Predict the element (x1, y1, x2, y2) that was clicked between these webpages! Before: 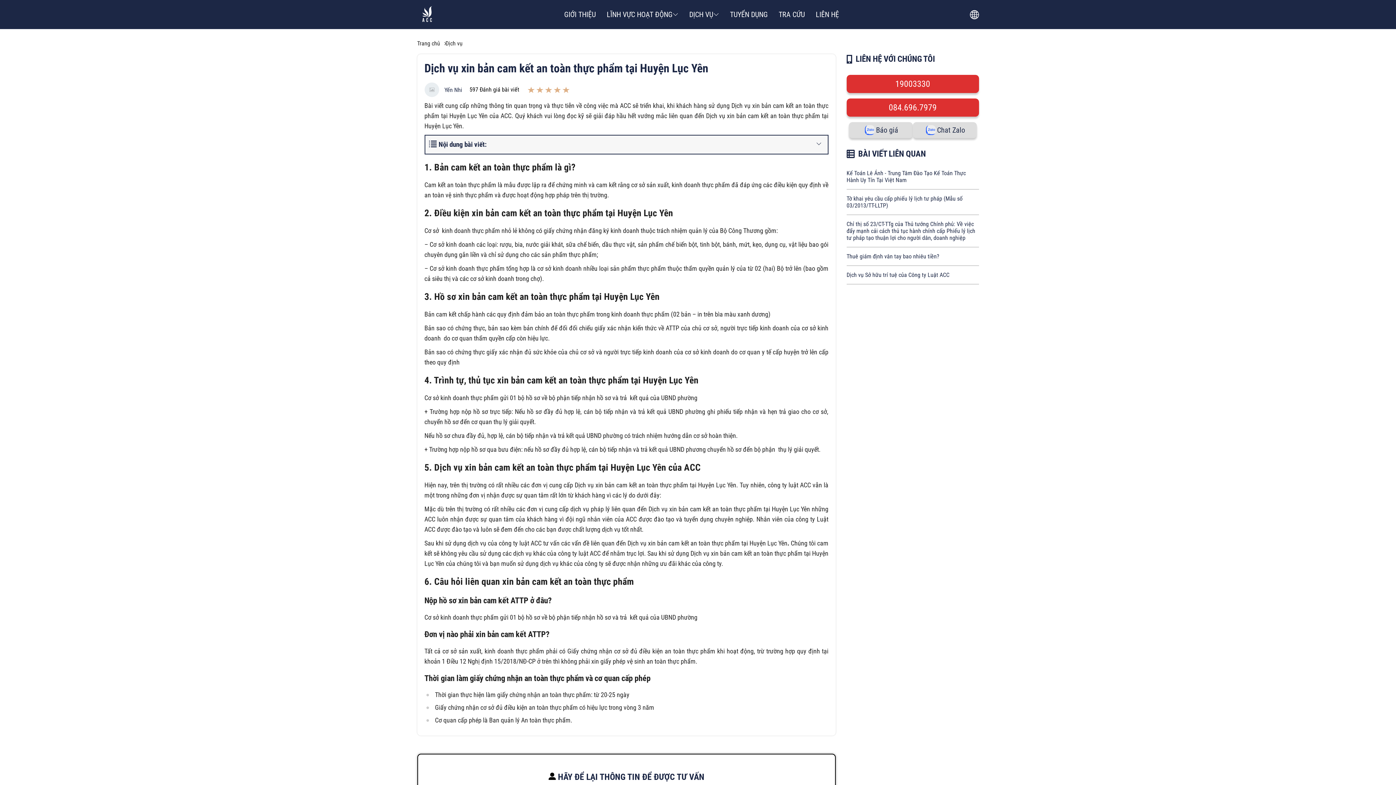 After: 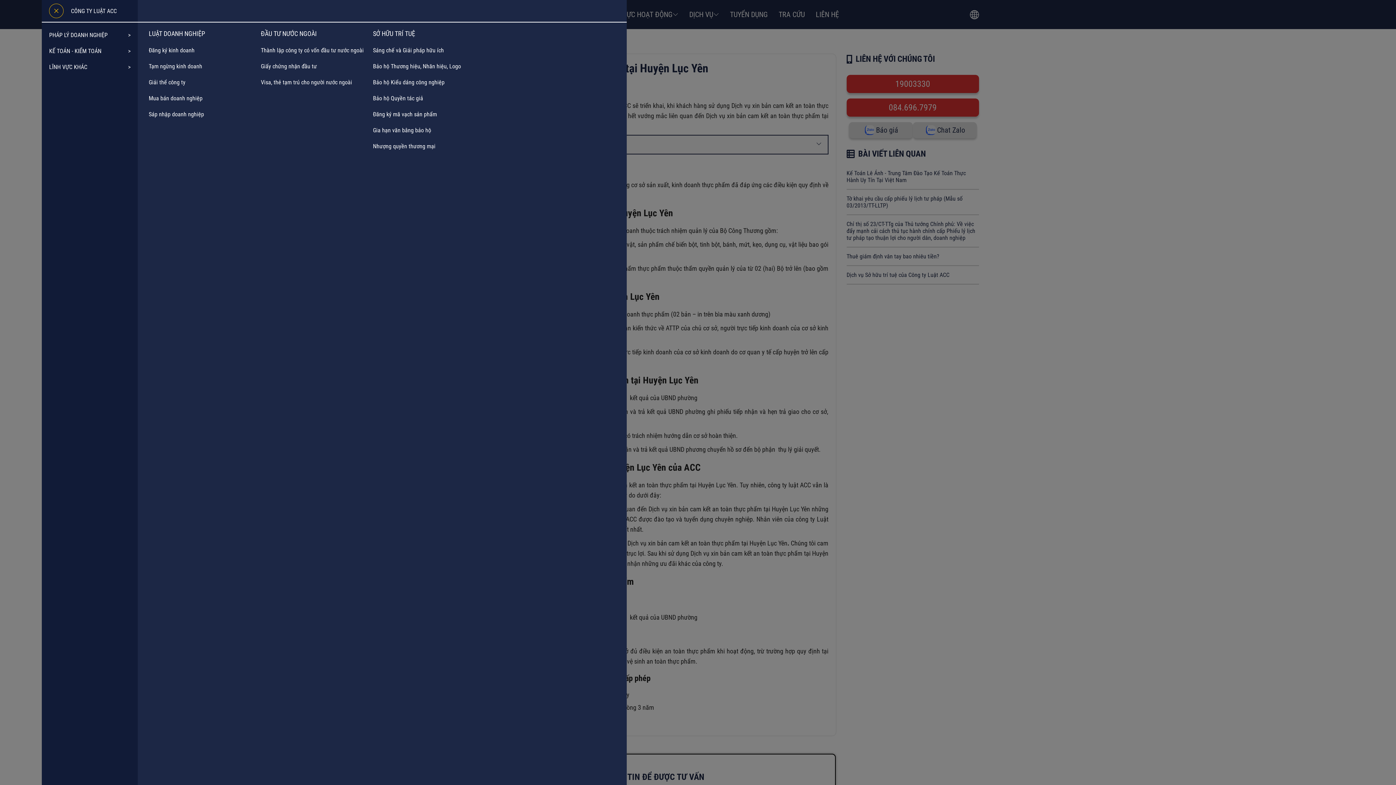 Action: bbox: (606, 10, 678, 18) label: LĨNH VỰC HOẠT ĐỘNG